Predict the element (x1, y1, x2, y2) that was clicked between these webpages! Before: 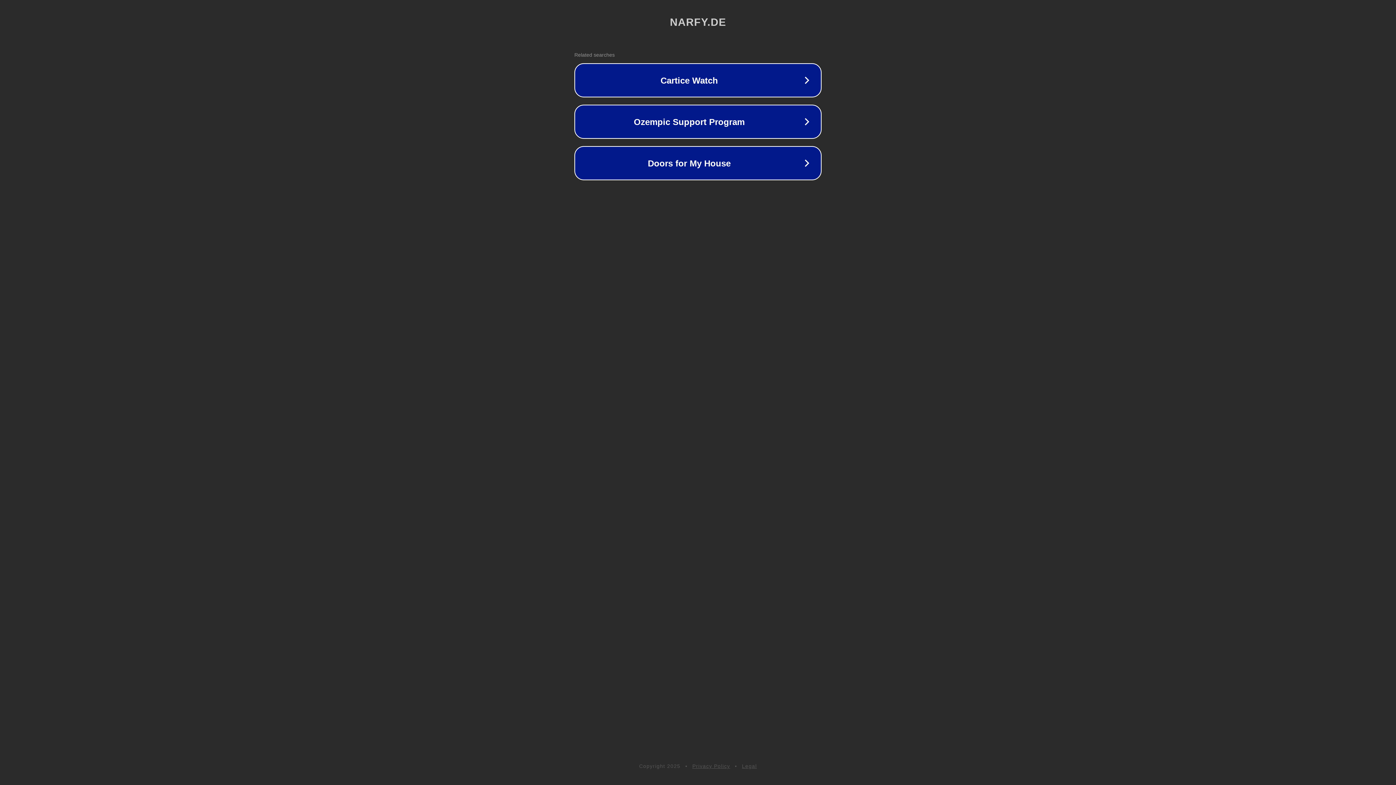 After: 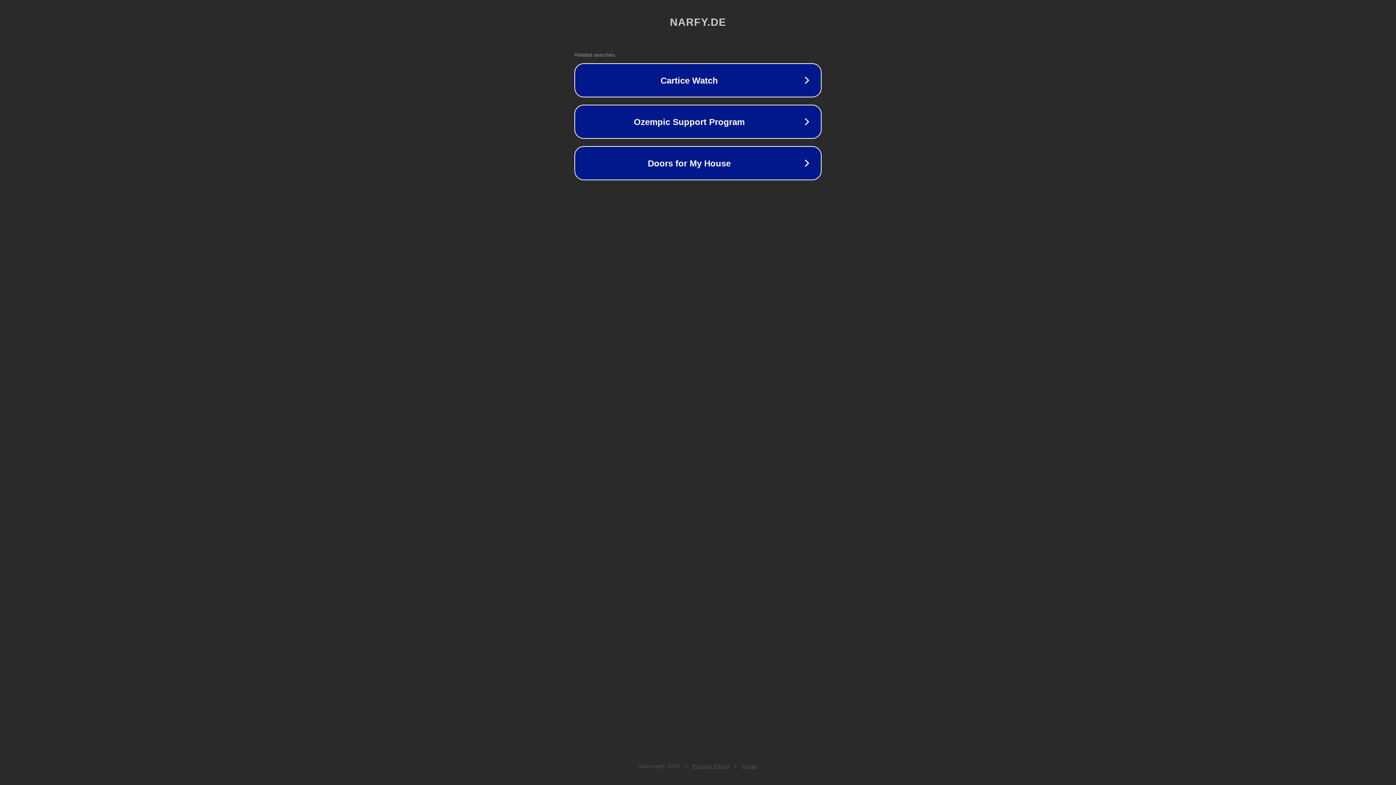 Action: bbox: (692, 763, 730, 769) label: Privacy Policy